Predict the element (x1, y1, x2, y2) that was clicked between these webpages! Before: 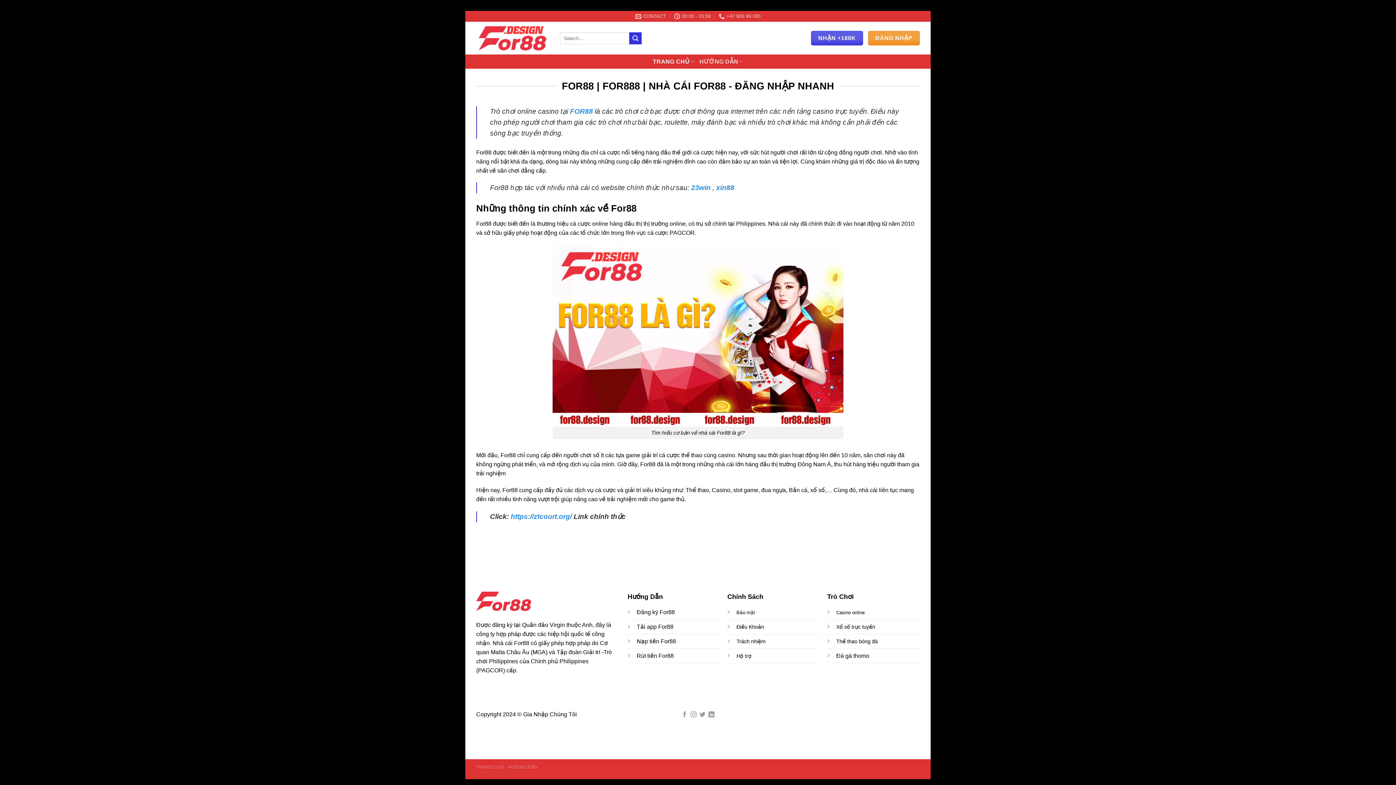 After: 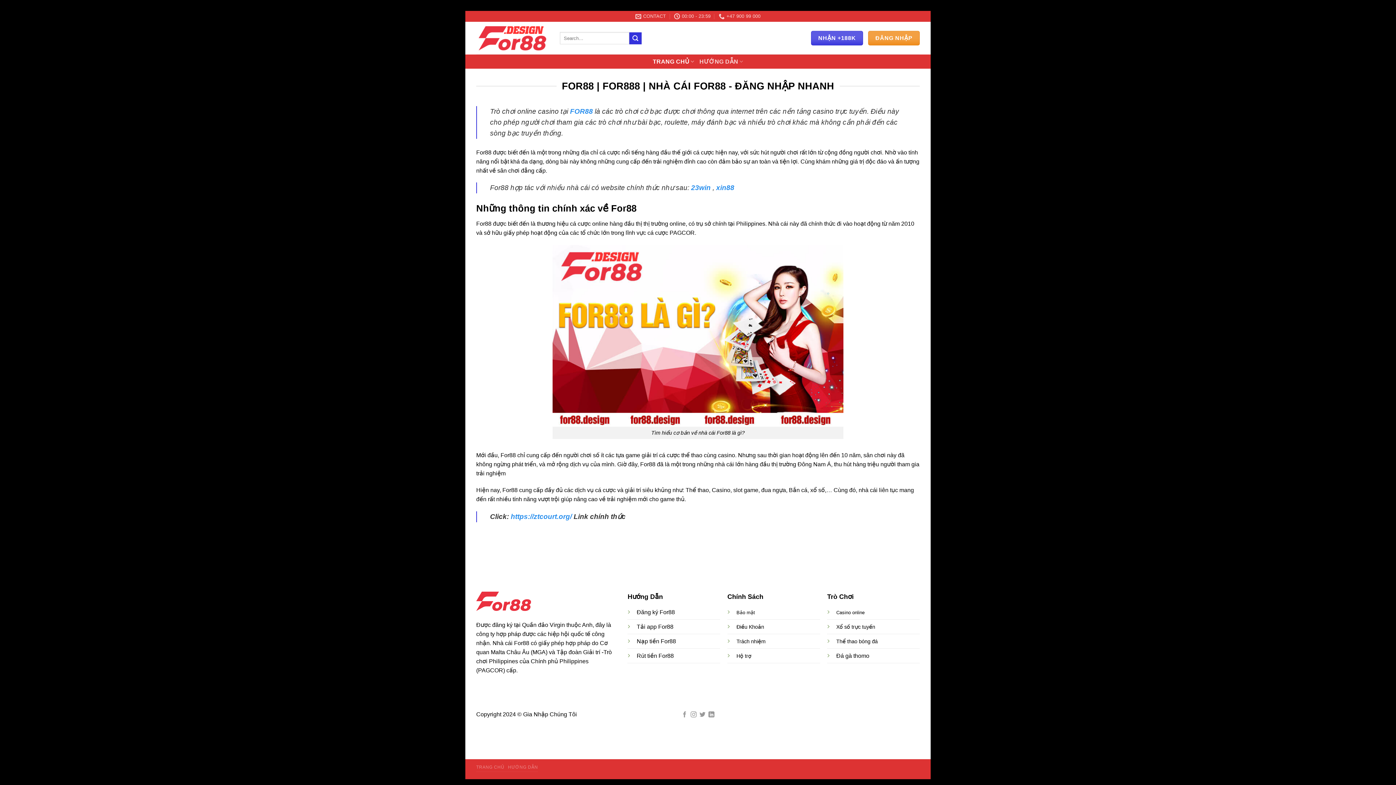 Action: bbox: (510, 513, 572, 520) label: https://ztcourt.org/